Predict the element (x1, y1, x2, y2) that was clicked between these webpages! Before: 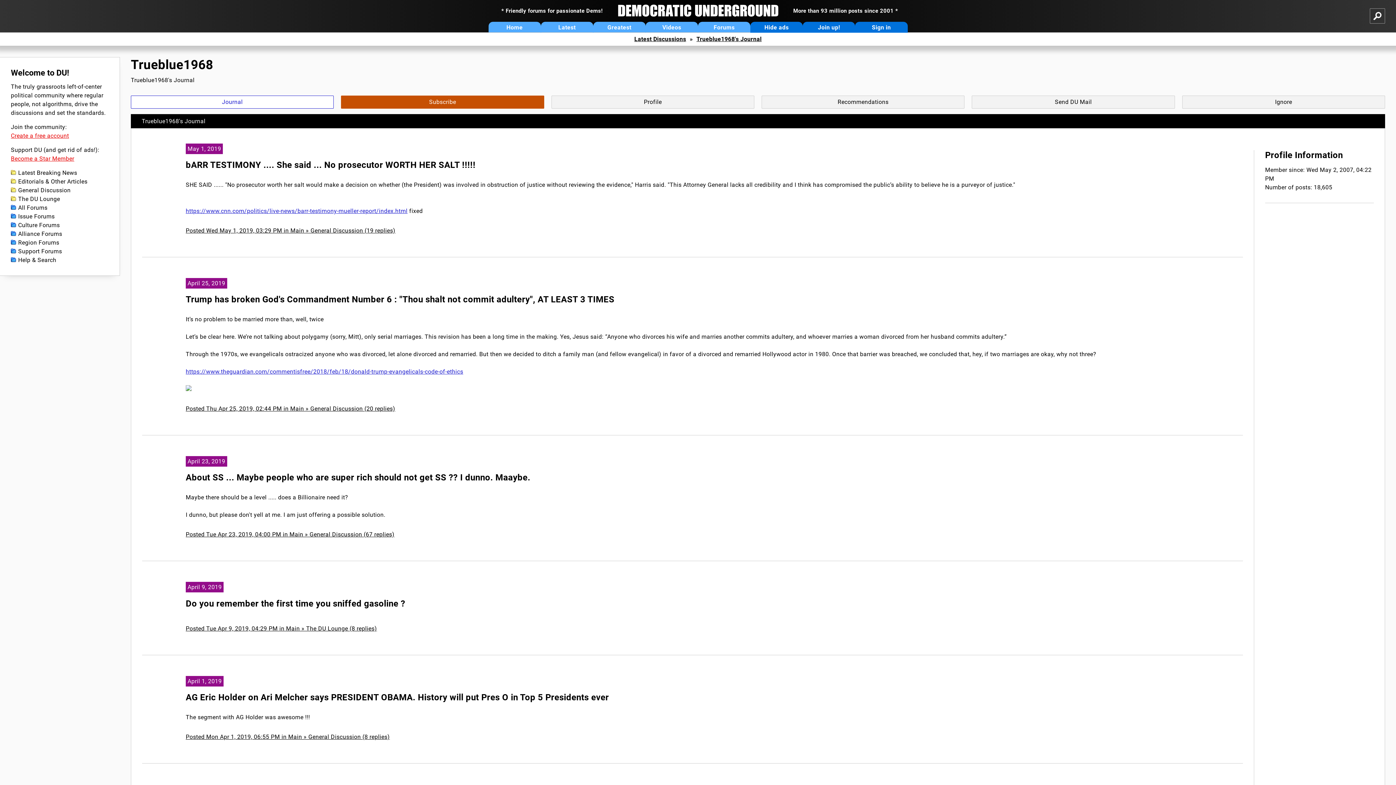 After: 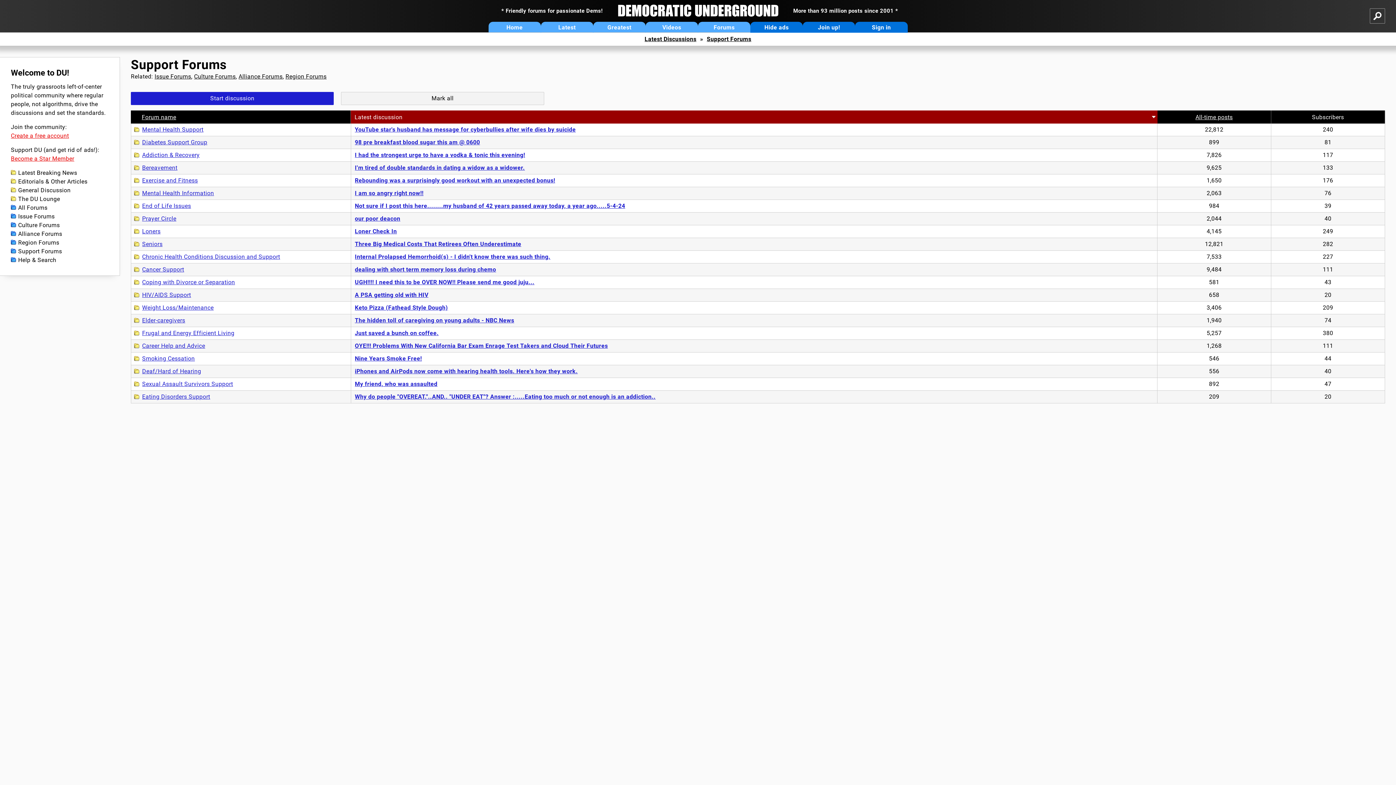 Action: label: Support Forums bbox: (10, 247, 108, 256)